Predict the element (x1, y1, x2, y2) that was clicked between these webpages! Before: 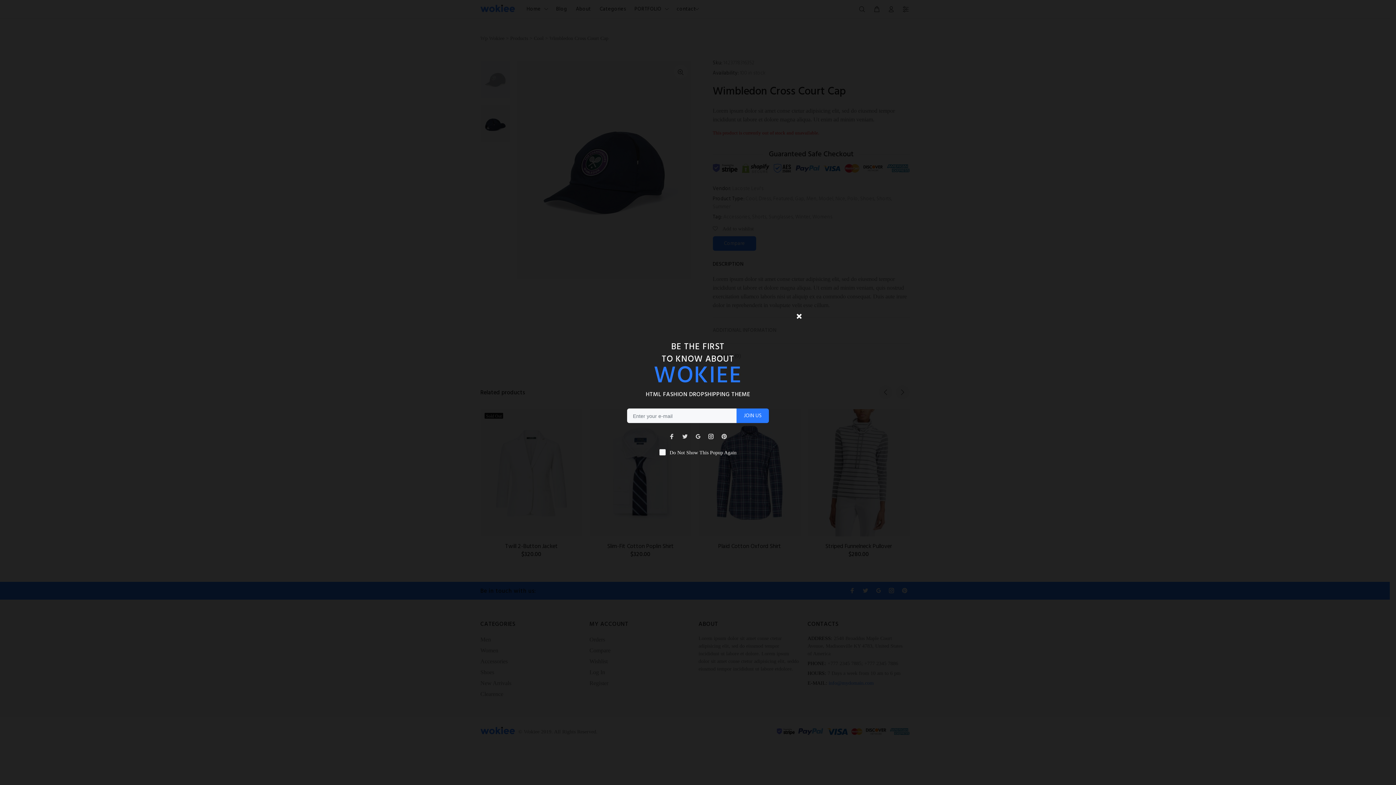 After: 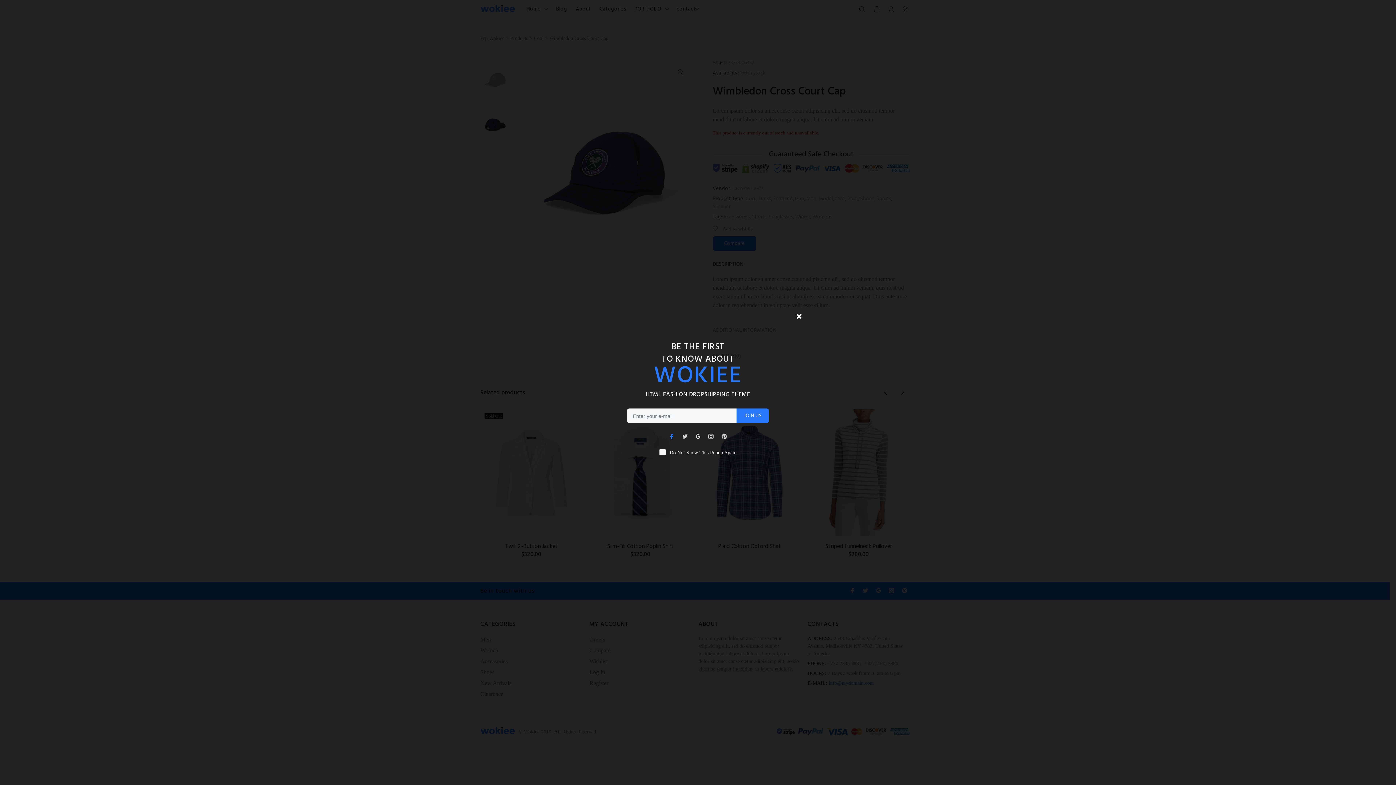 Action: bbox: (667, 432, 676, 441)